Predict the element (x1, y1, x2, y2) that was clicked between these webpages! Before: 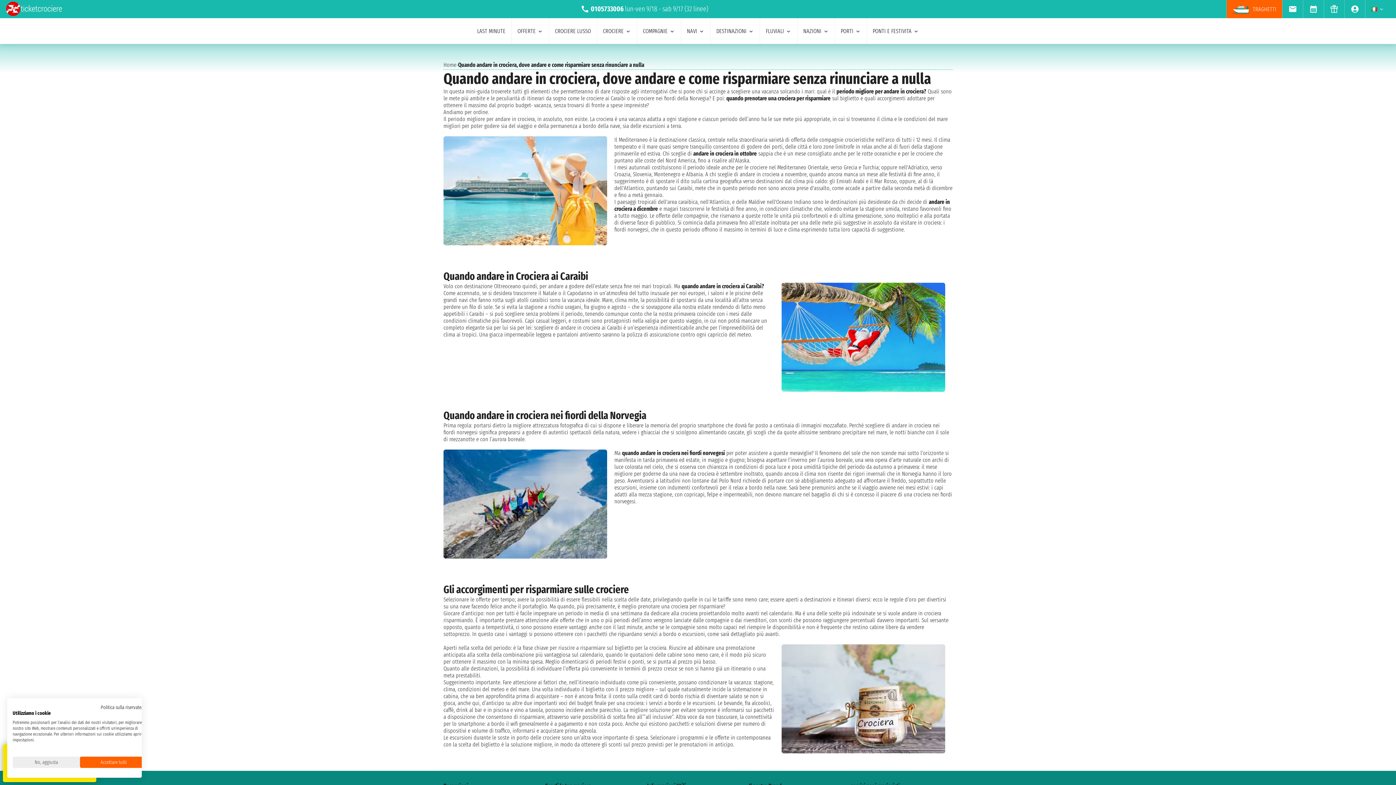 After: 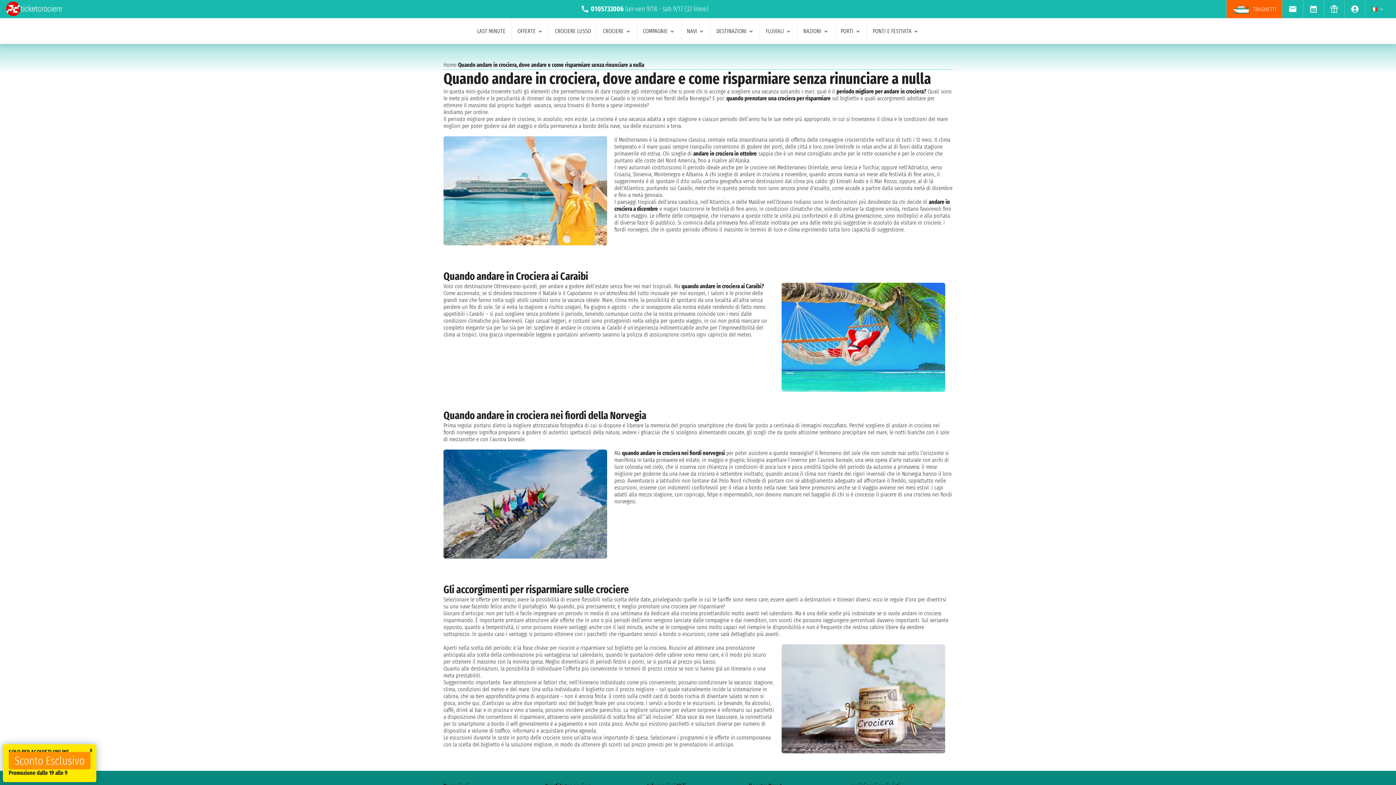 Action: bbox: (80, 757, 147, 768) label: Accettare tutti i cookies